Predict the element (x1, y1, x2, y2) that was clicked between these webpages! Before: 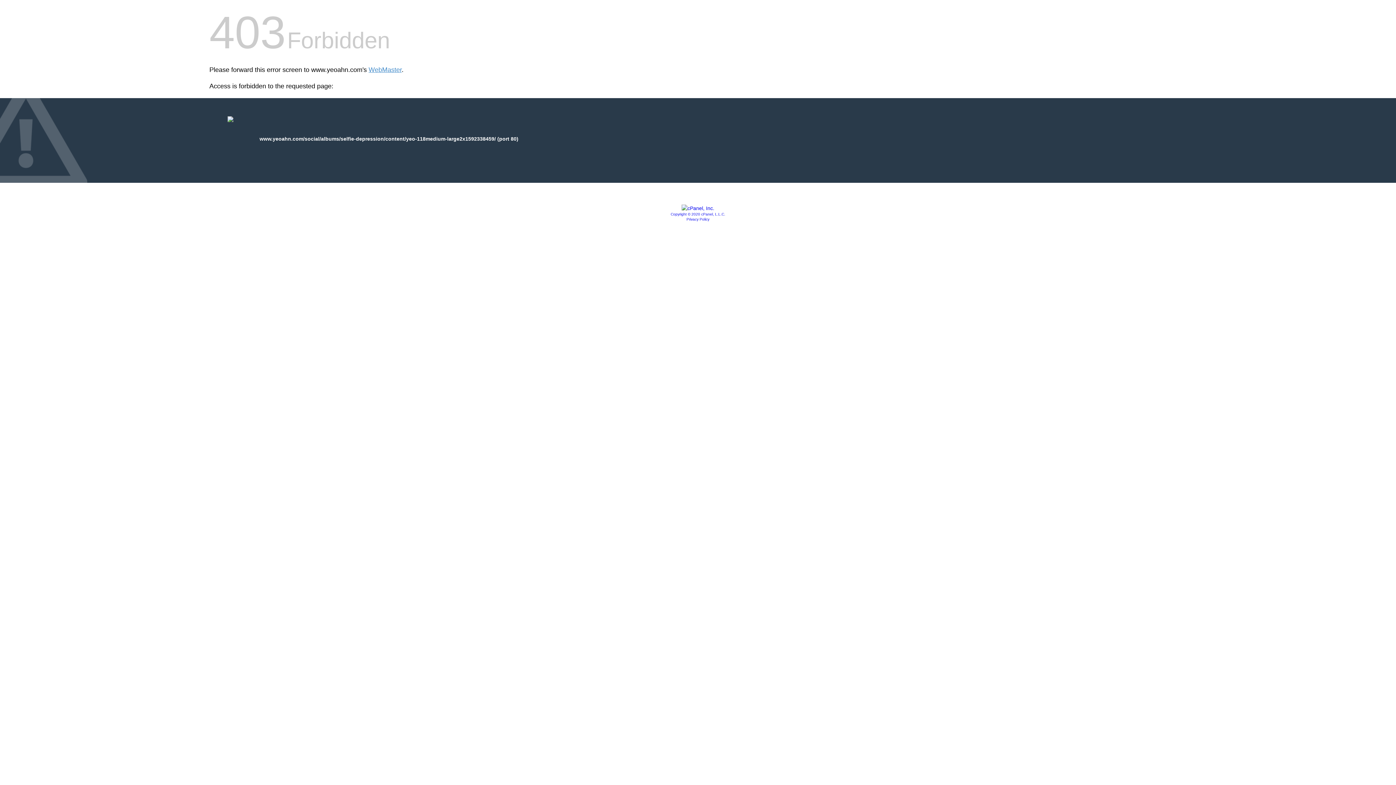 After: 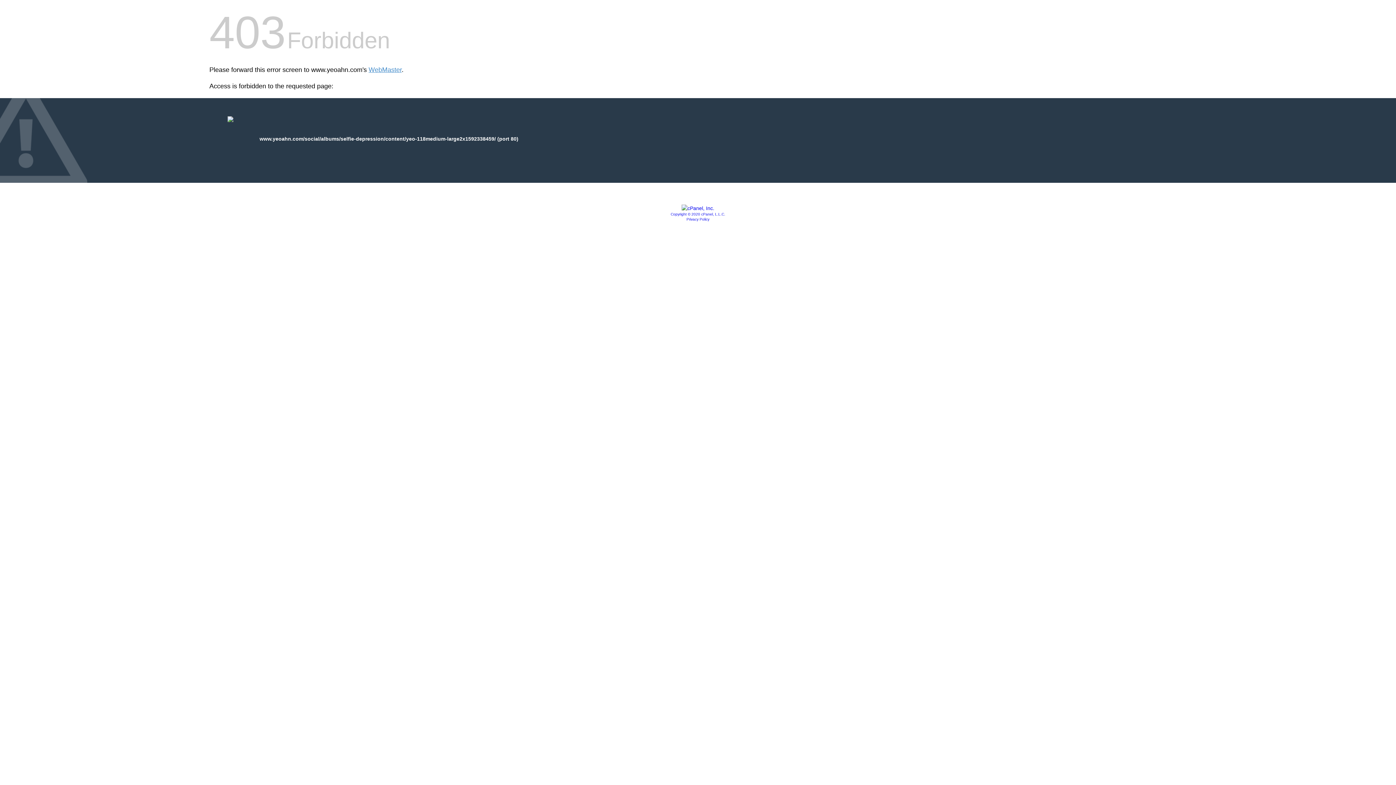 Action: label: Copyright © 2020 cPanel, L.L.C. bbox: (670, 212, 725, 216)